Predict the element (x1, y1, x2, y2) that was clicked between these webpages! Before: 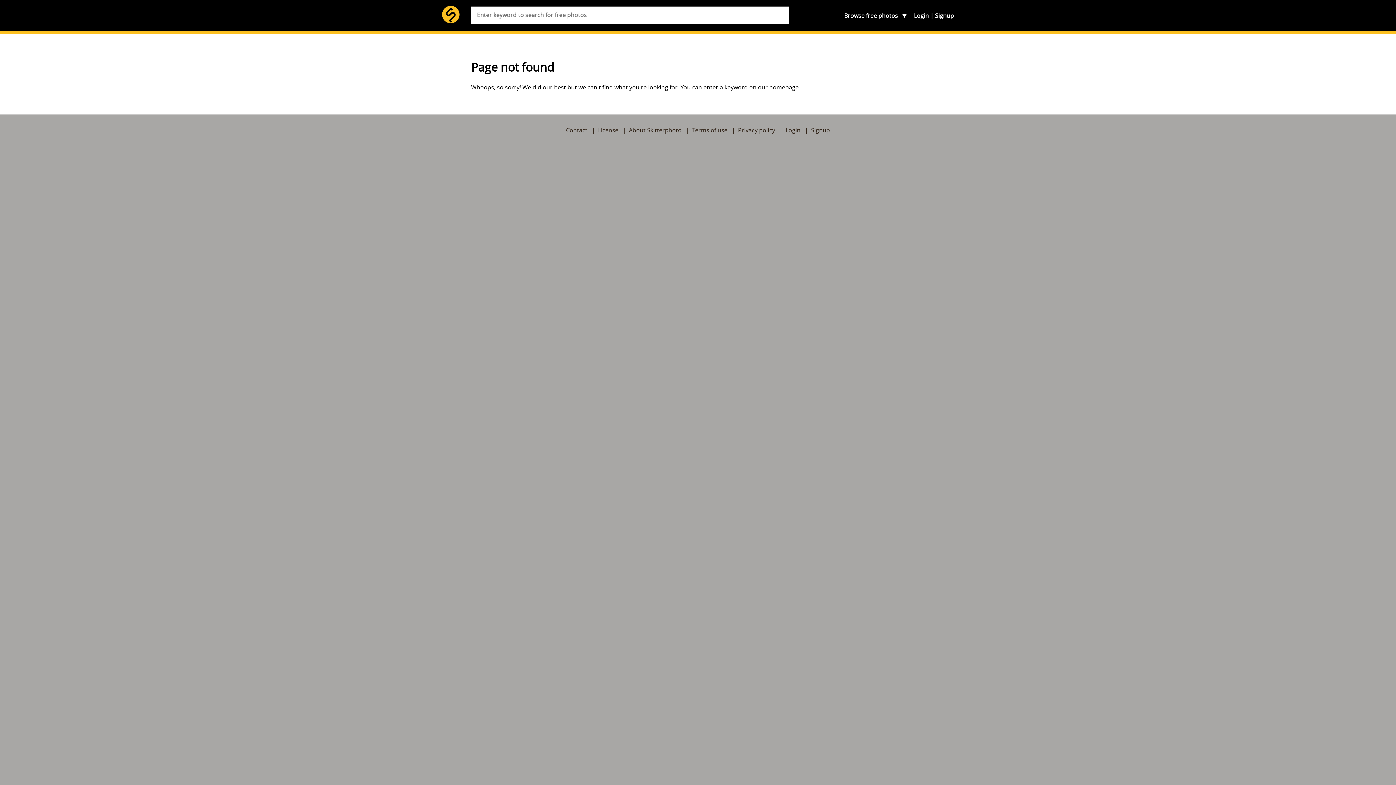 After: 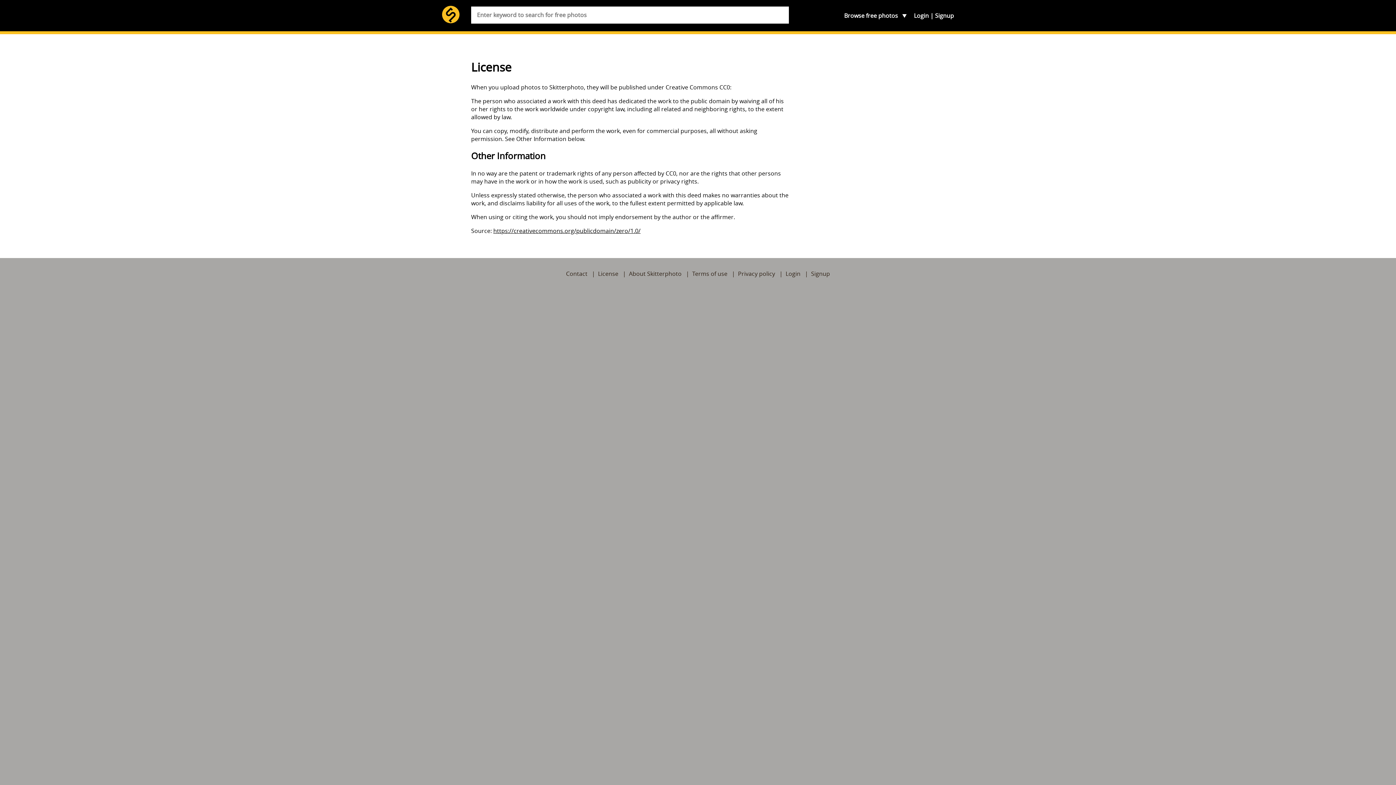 Action: label: License bbox: (598, 126, 618, 134)